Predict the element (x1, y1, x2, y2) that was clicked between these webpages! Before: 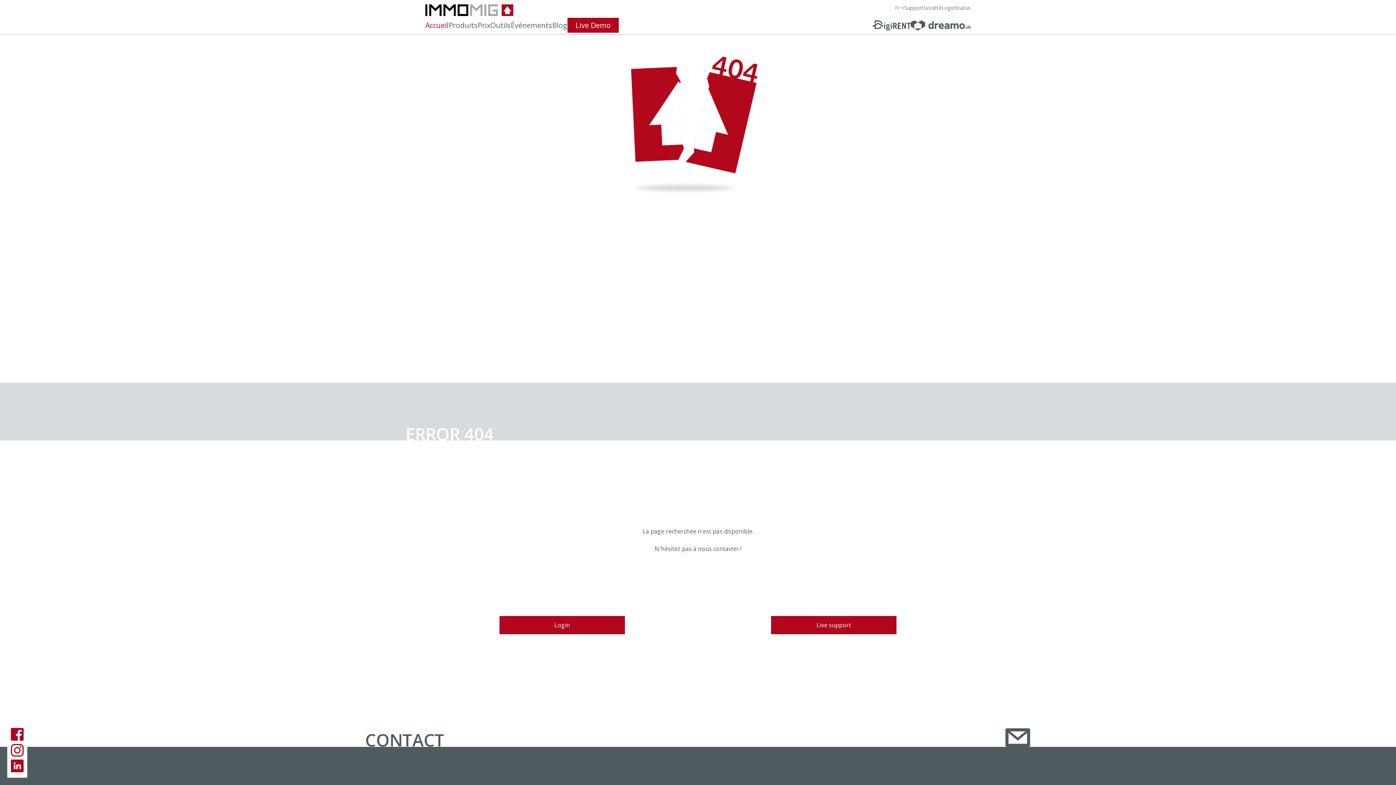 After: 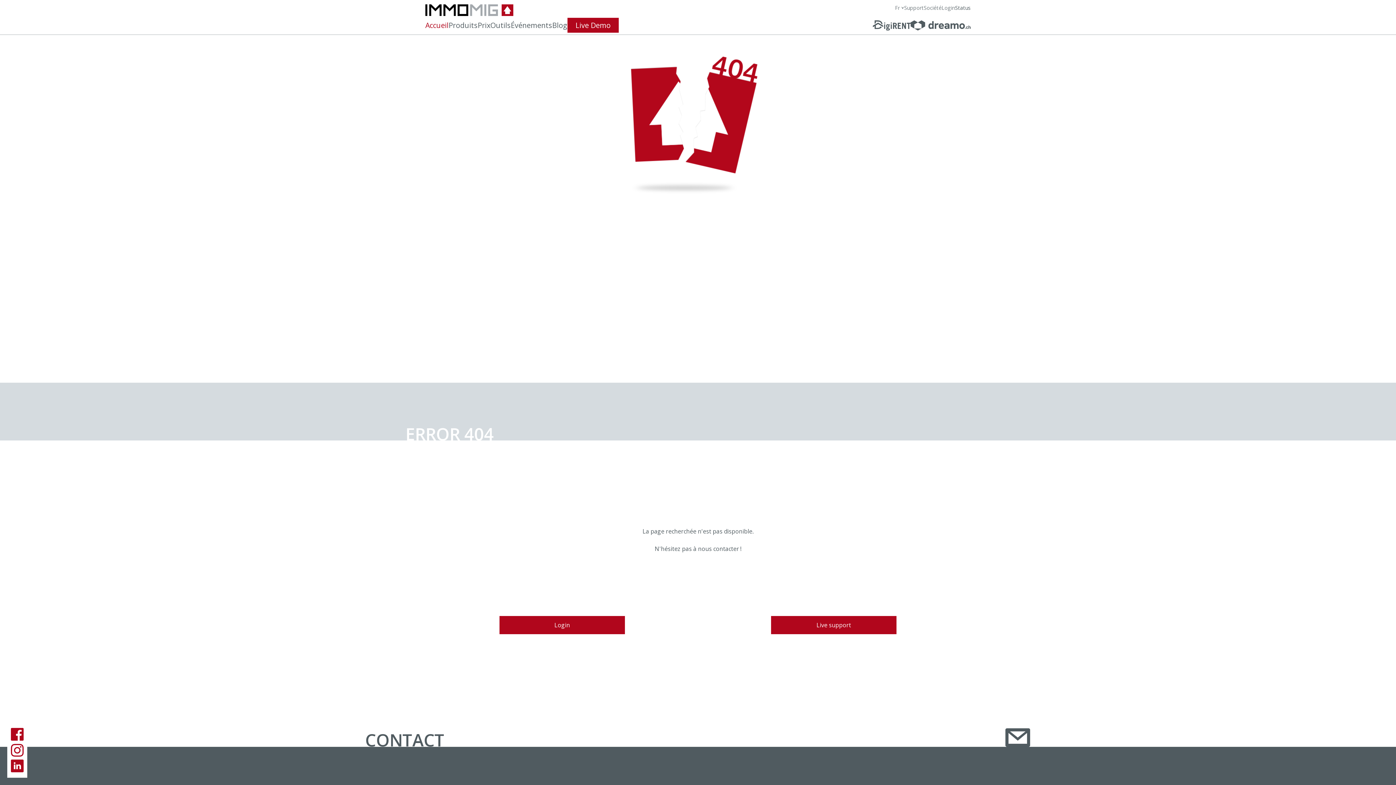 Action: bbox: (955, 4, 970, 11) label: Status